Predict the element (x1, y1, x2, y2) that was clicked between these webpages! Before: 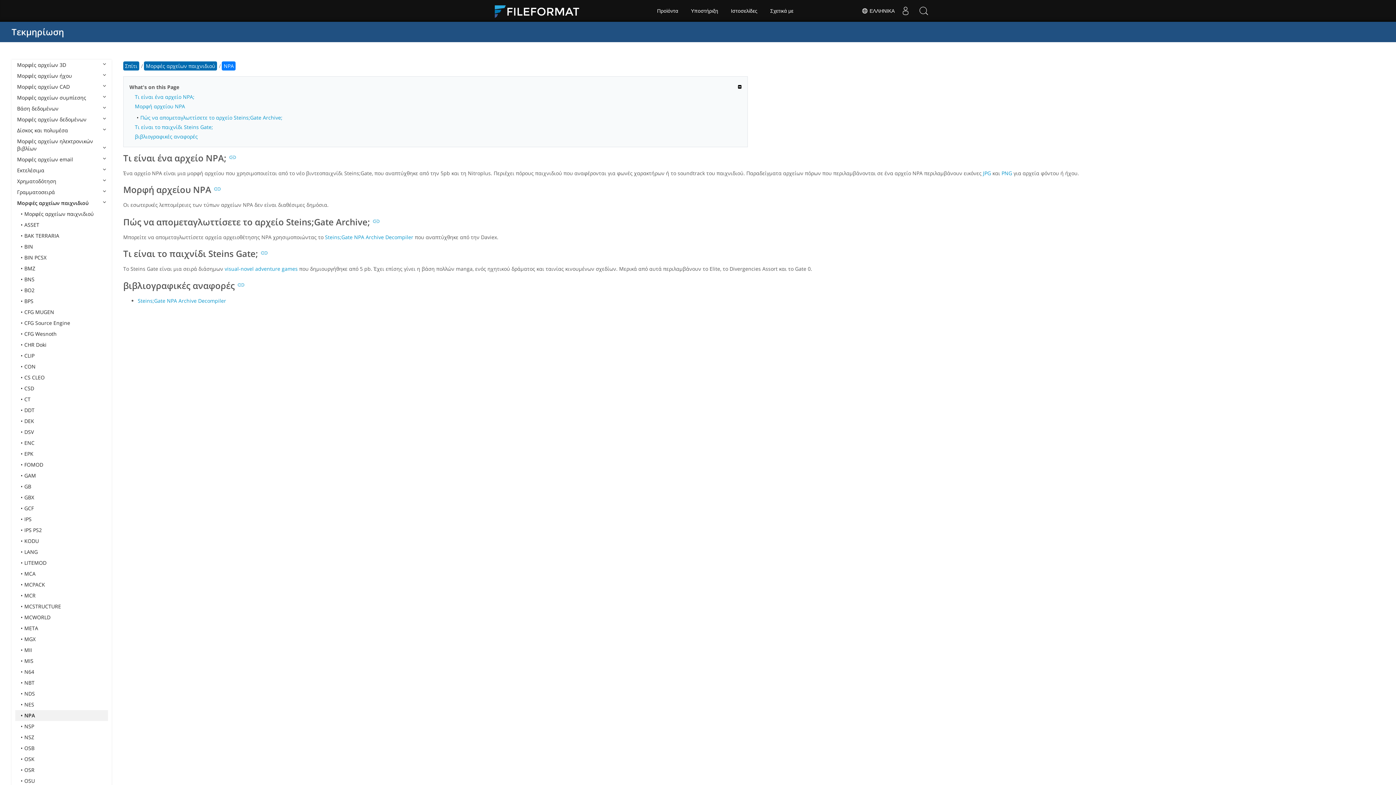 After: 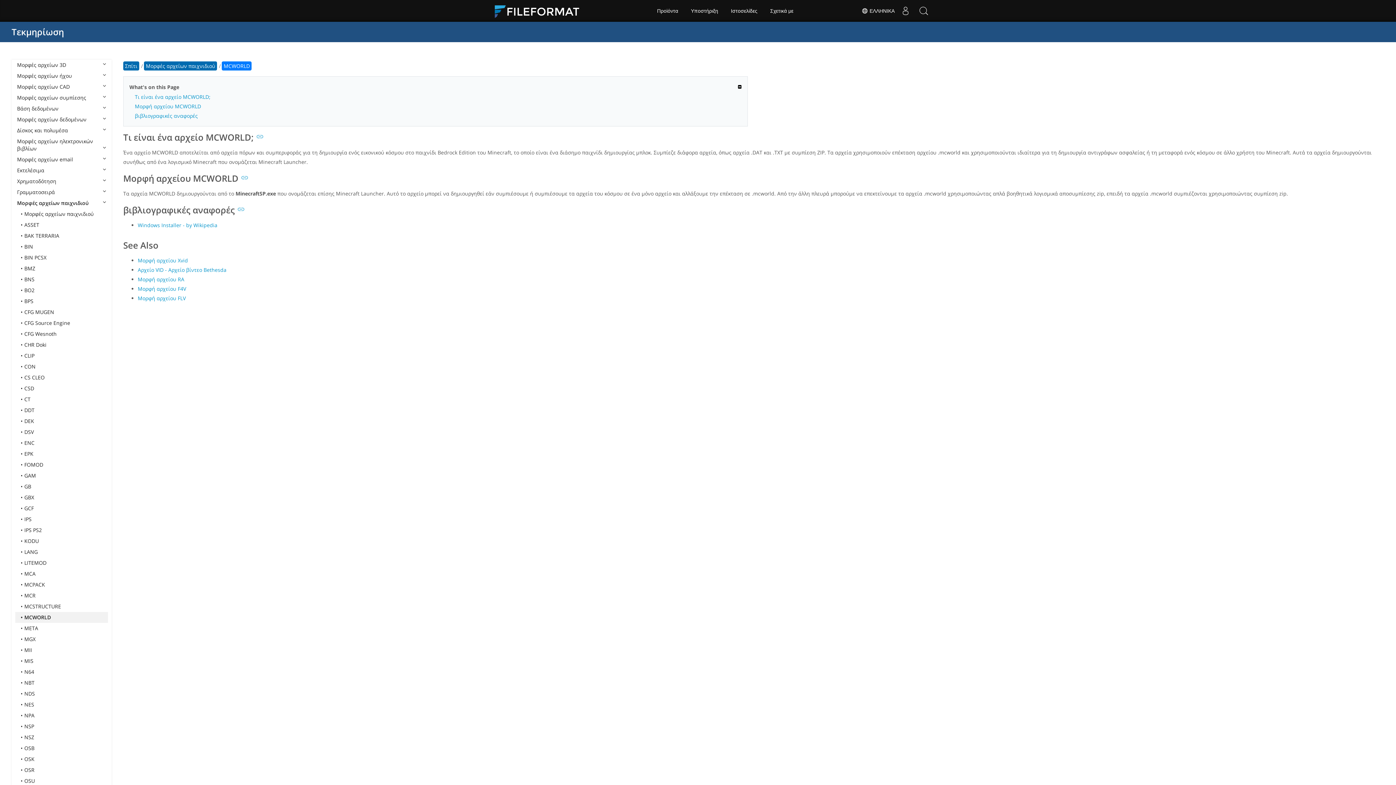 Action: label: MCWORLD bbox: (15, 612, 108, 623)